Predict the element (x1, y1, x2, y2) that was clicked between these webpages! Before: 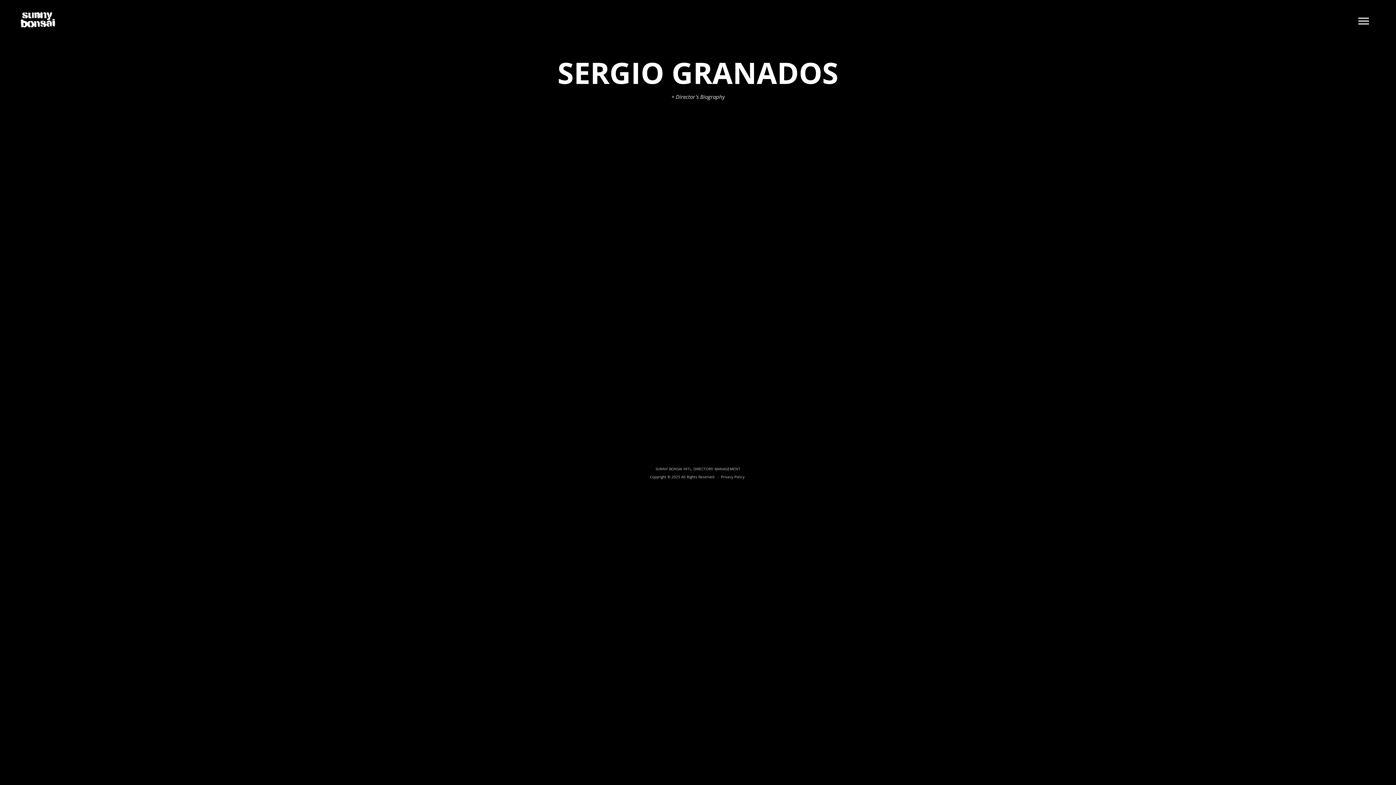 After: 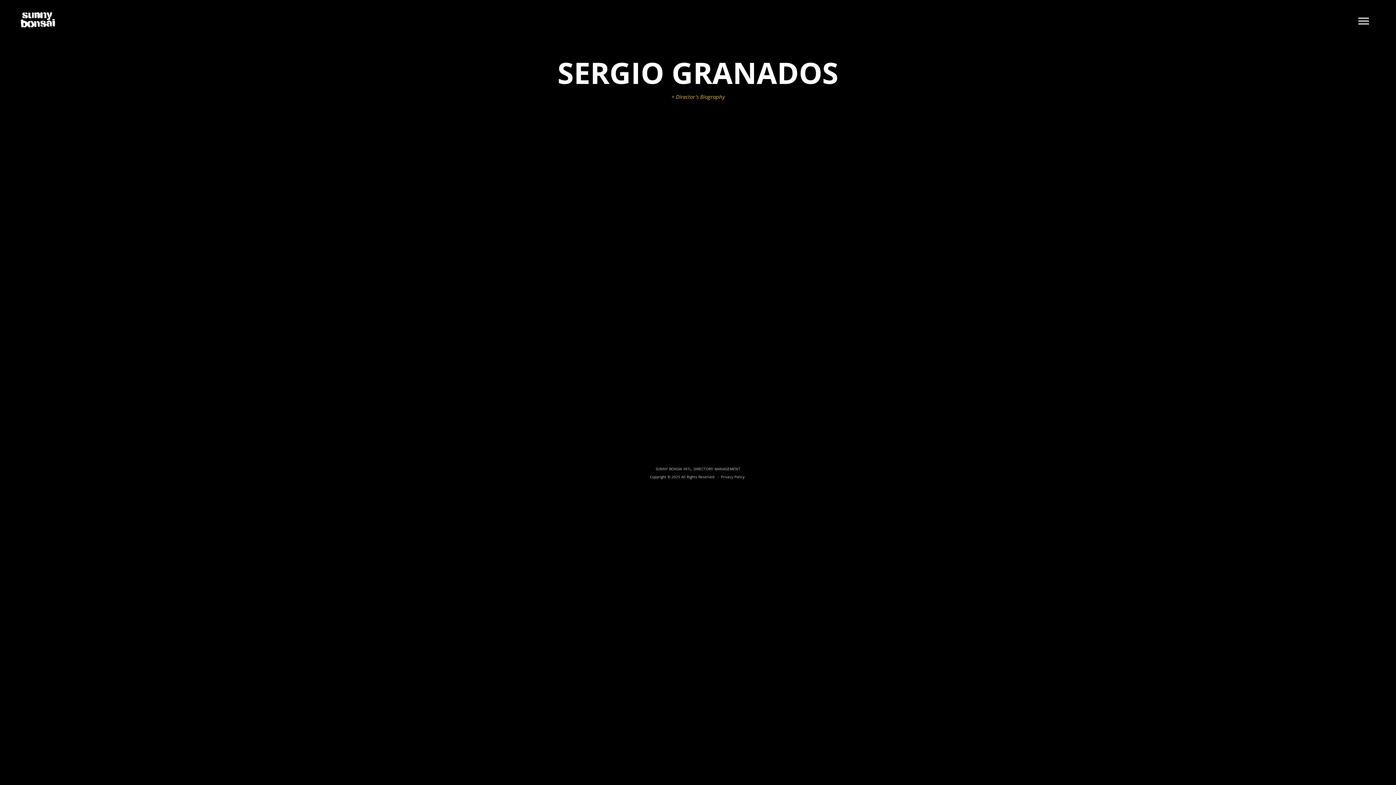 Action: label: + Director's Biography bbox: (664, 92, 732, 101)